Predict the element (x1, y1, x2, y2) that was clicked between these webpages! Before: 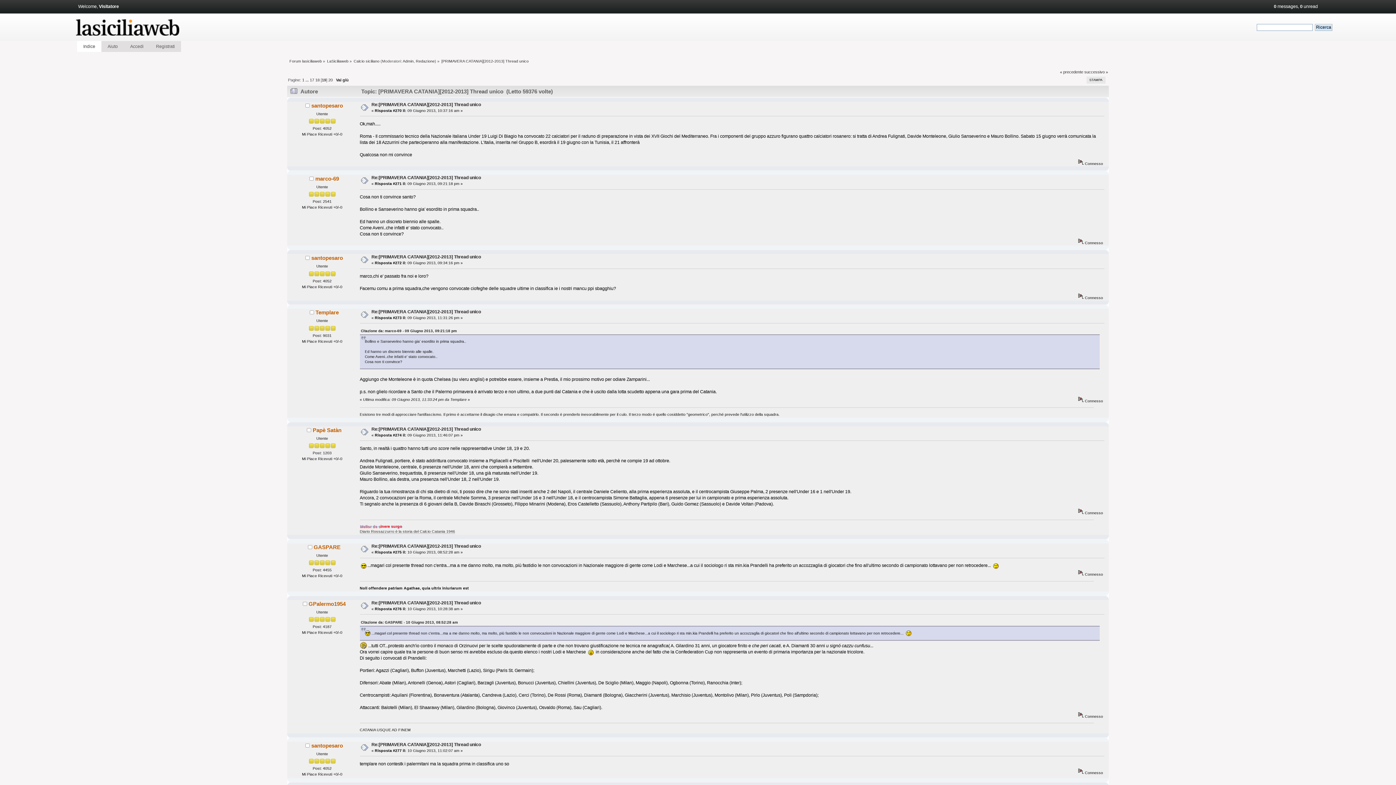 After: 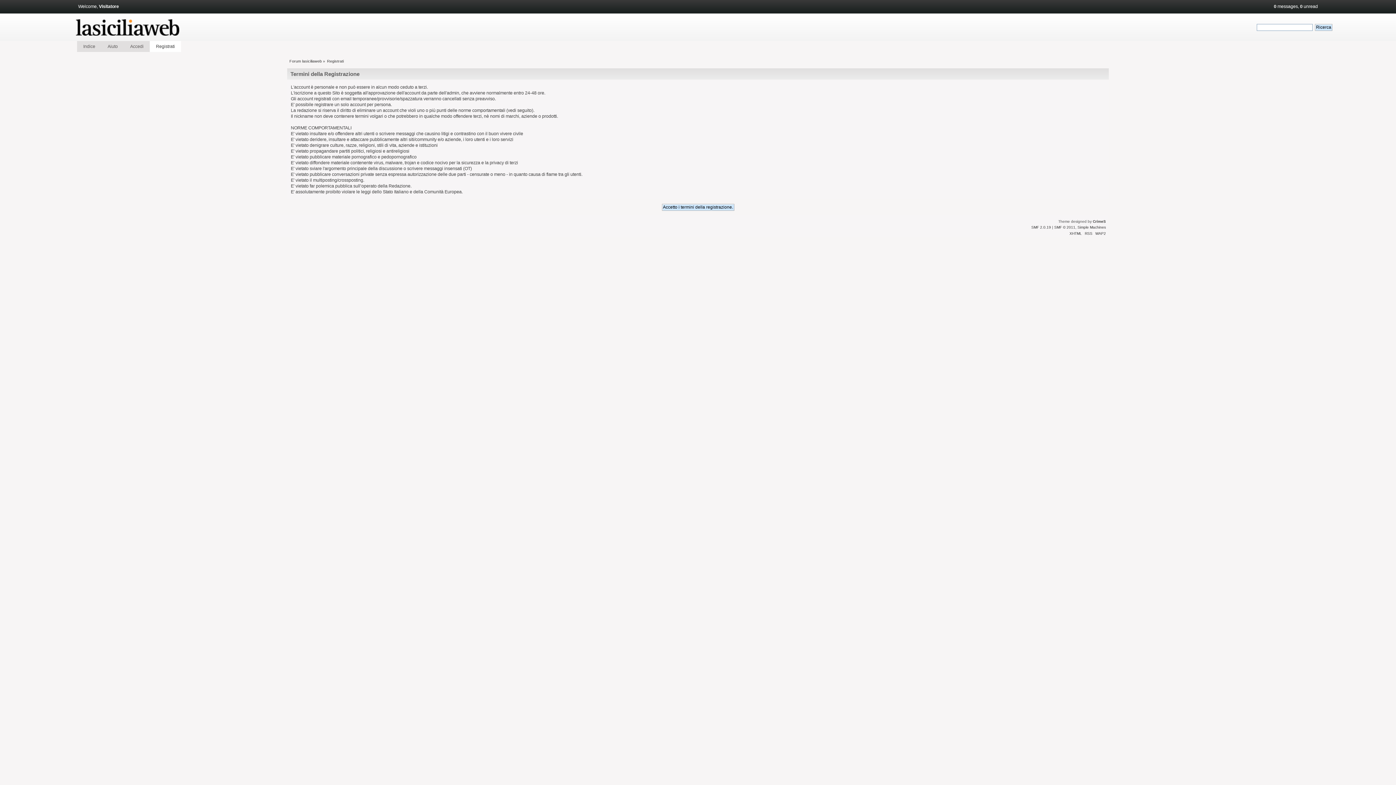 Action: label: Registrati bbox: (156, 44, 174, 49)